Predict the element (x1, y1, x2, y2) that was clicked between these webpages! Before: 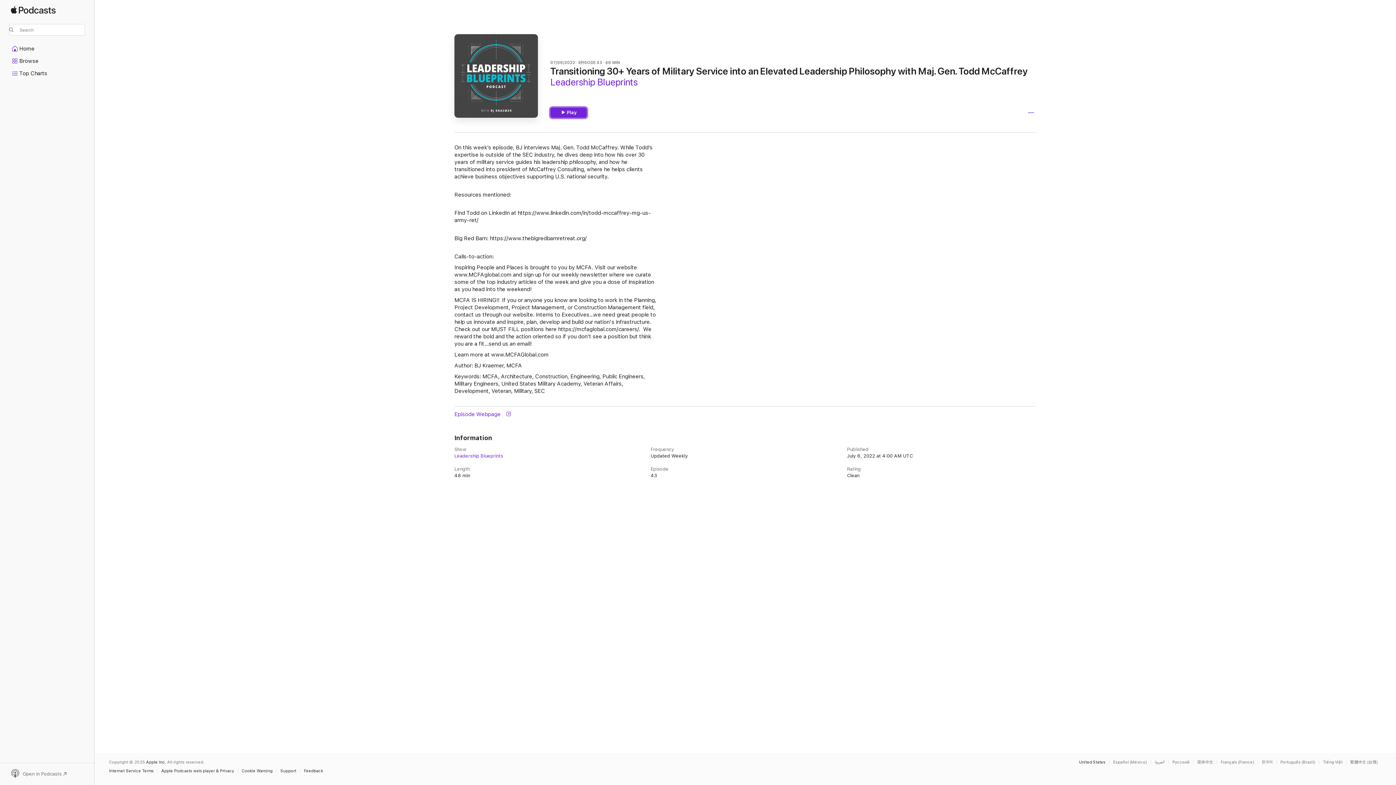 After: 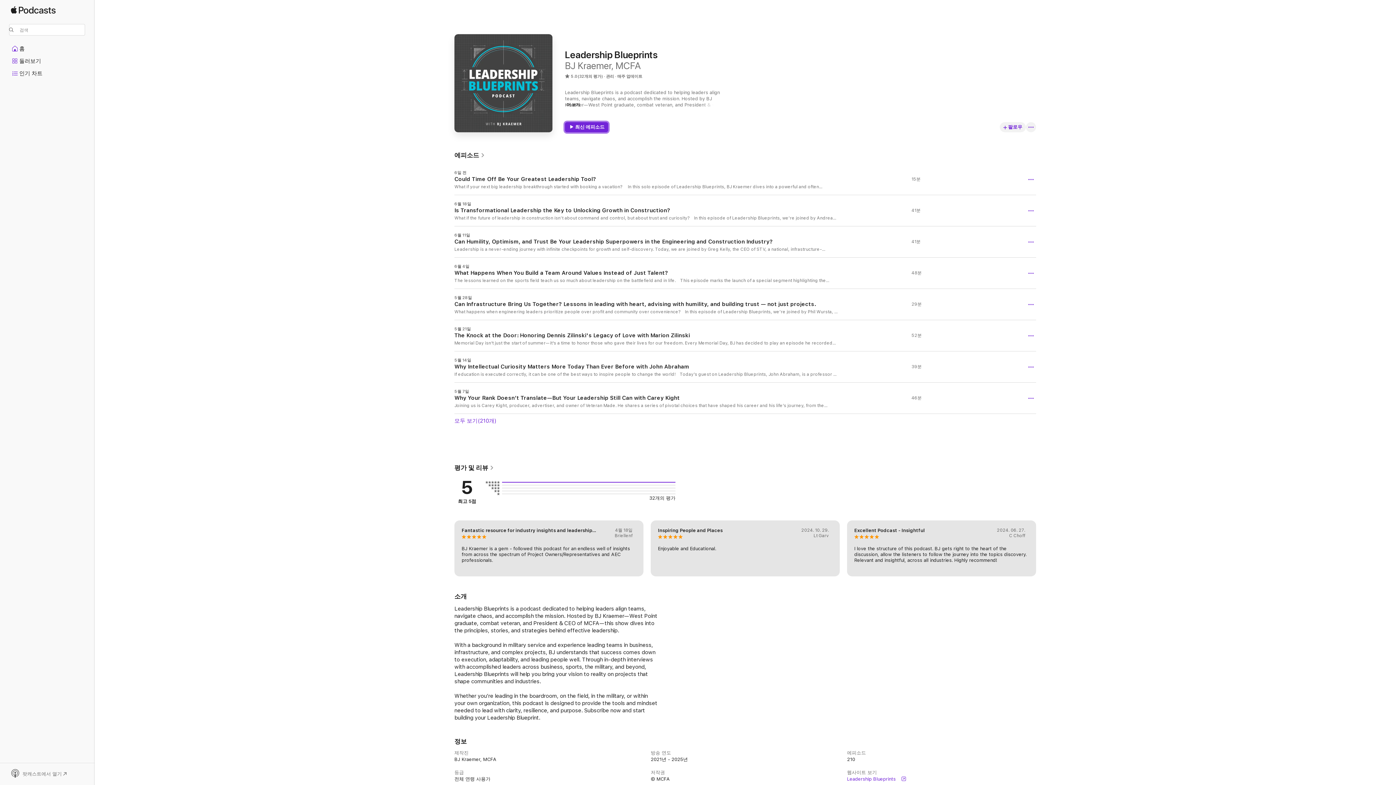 Action: label: This page is available in 한국어 bbox: (1262, 760, 1276, 764)